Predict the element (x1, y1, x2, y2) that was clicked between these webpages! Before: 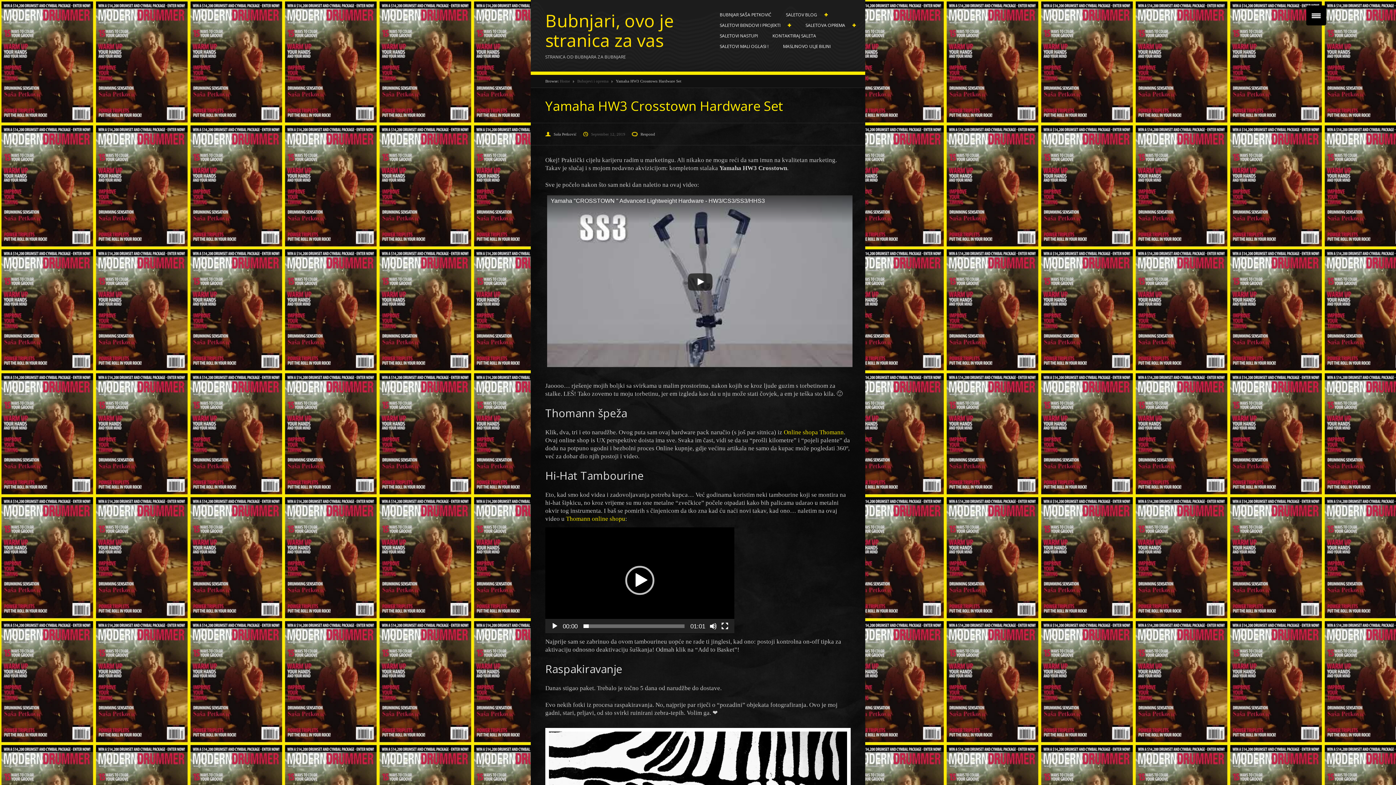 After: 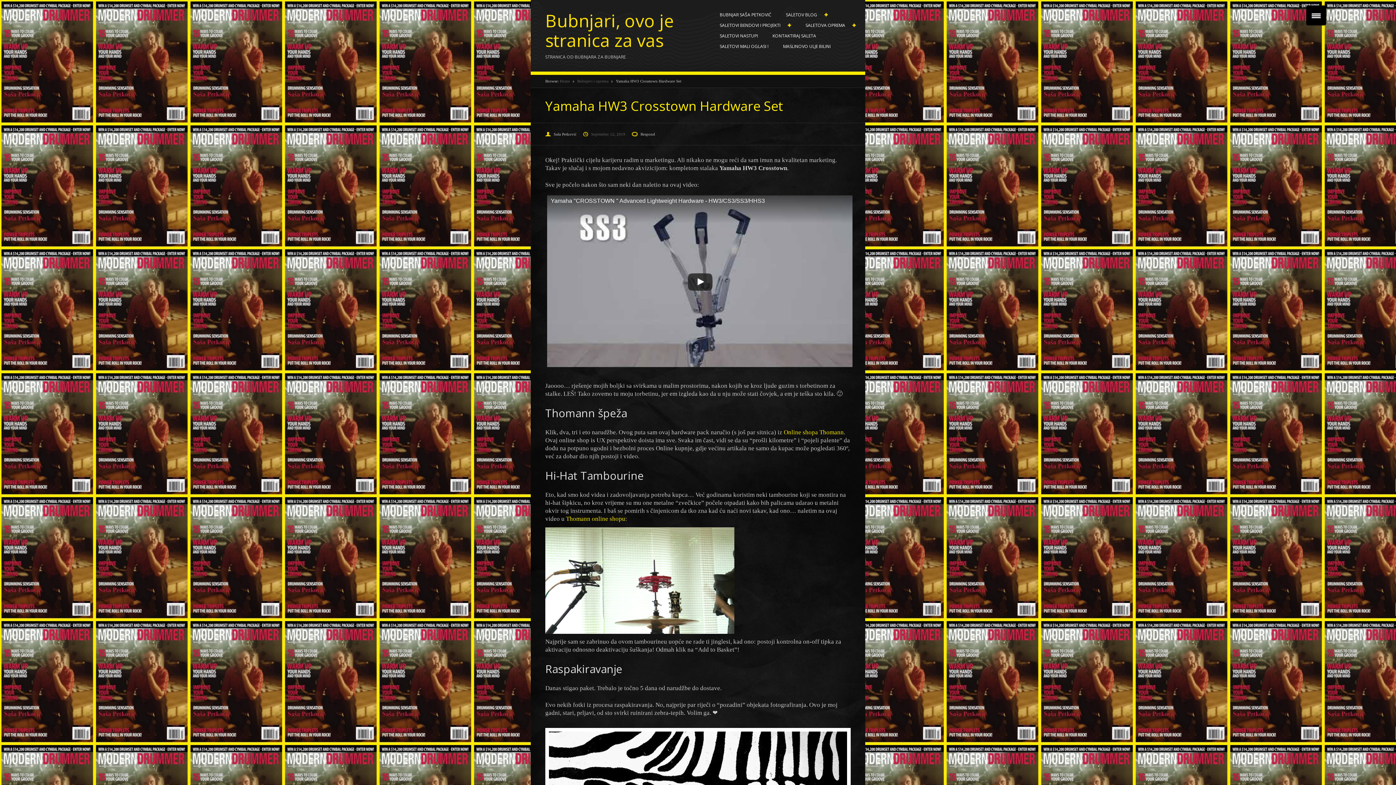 Action: label: Play bbox: (551, 622, 558, 630)